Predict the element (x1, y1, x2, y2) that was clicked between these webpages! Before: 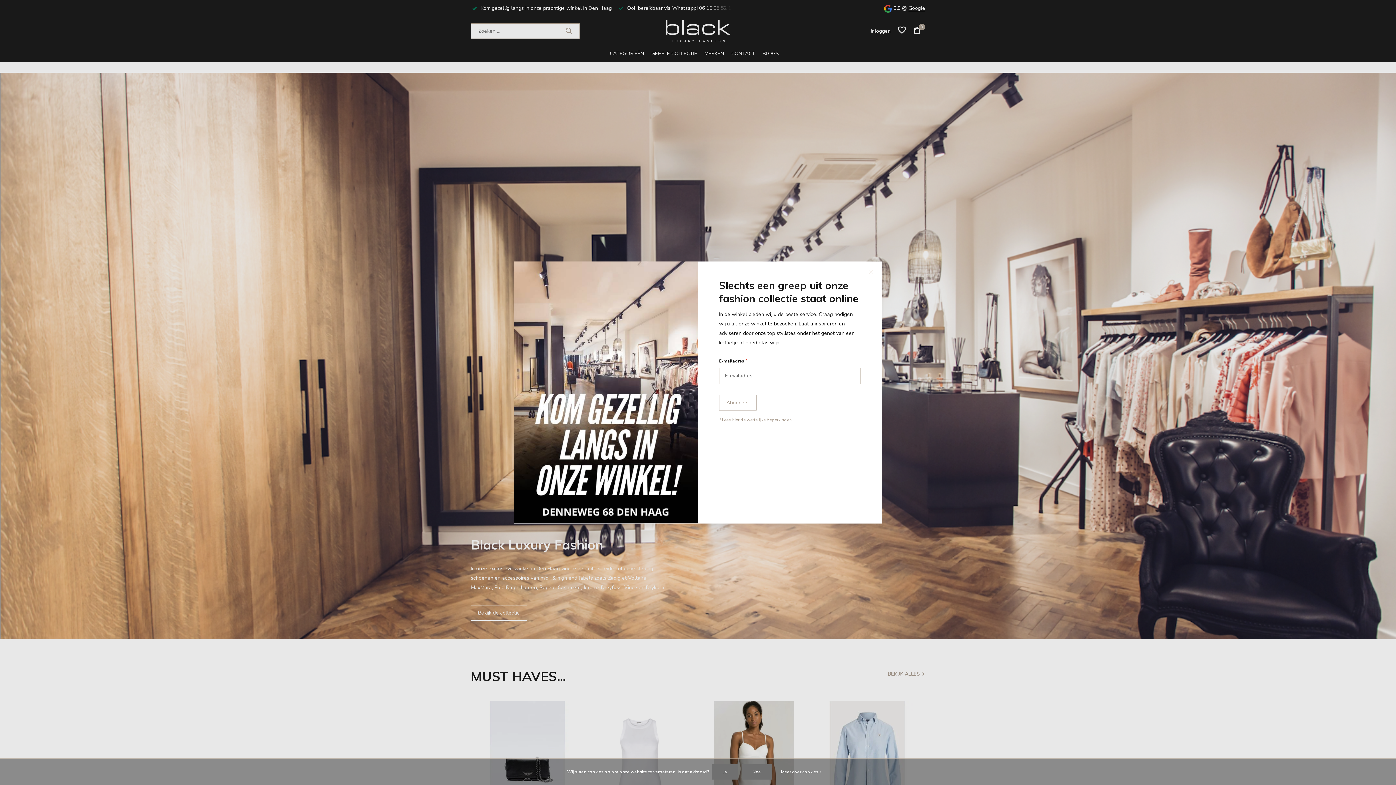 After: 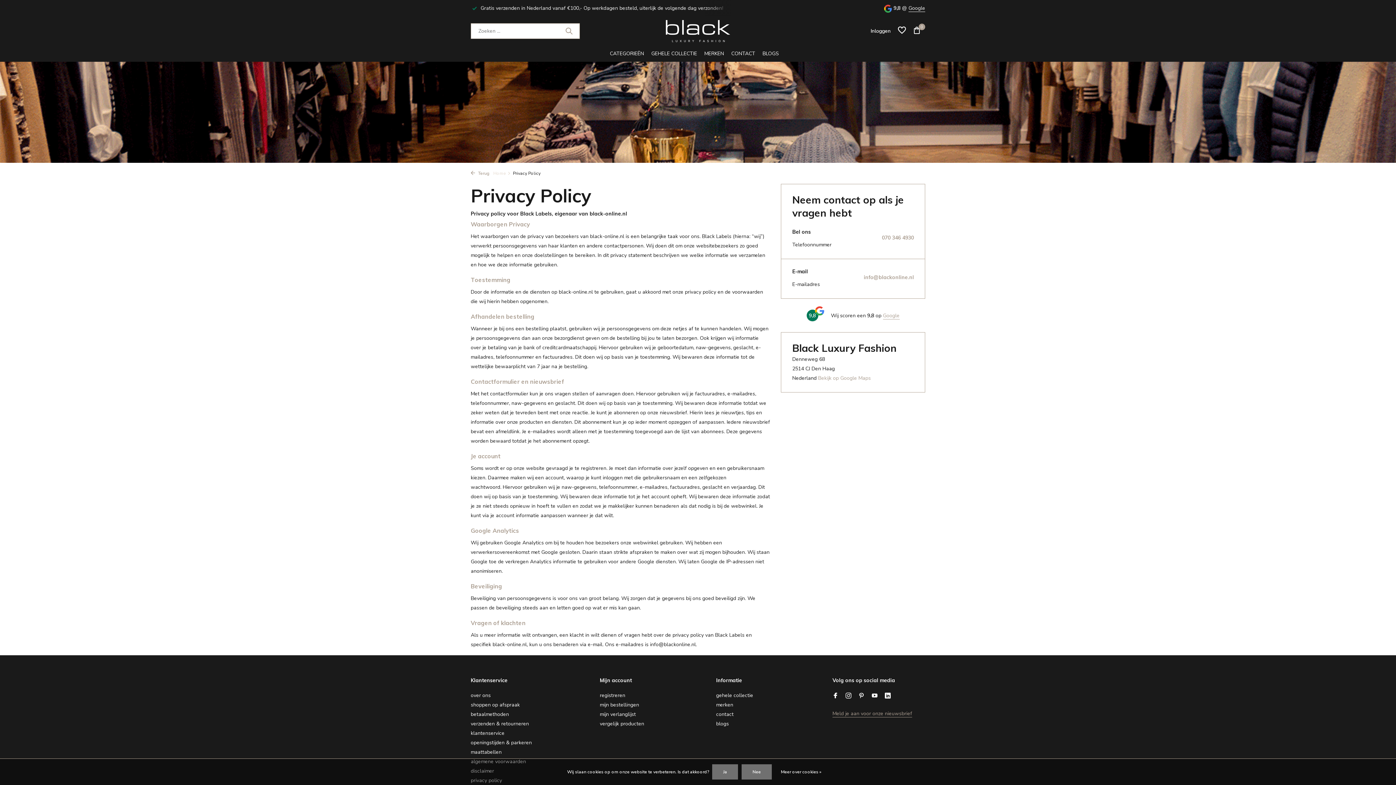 Action: bbox: (773, 769, 829, 775) label: Meer over cookies »